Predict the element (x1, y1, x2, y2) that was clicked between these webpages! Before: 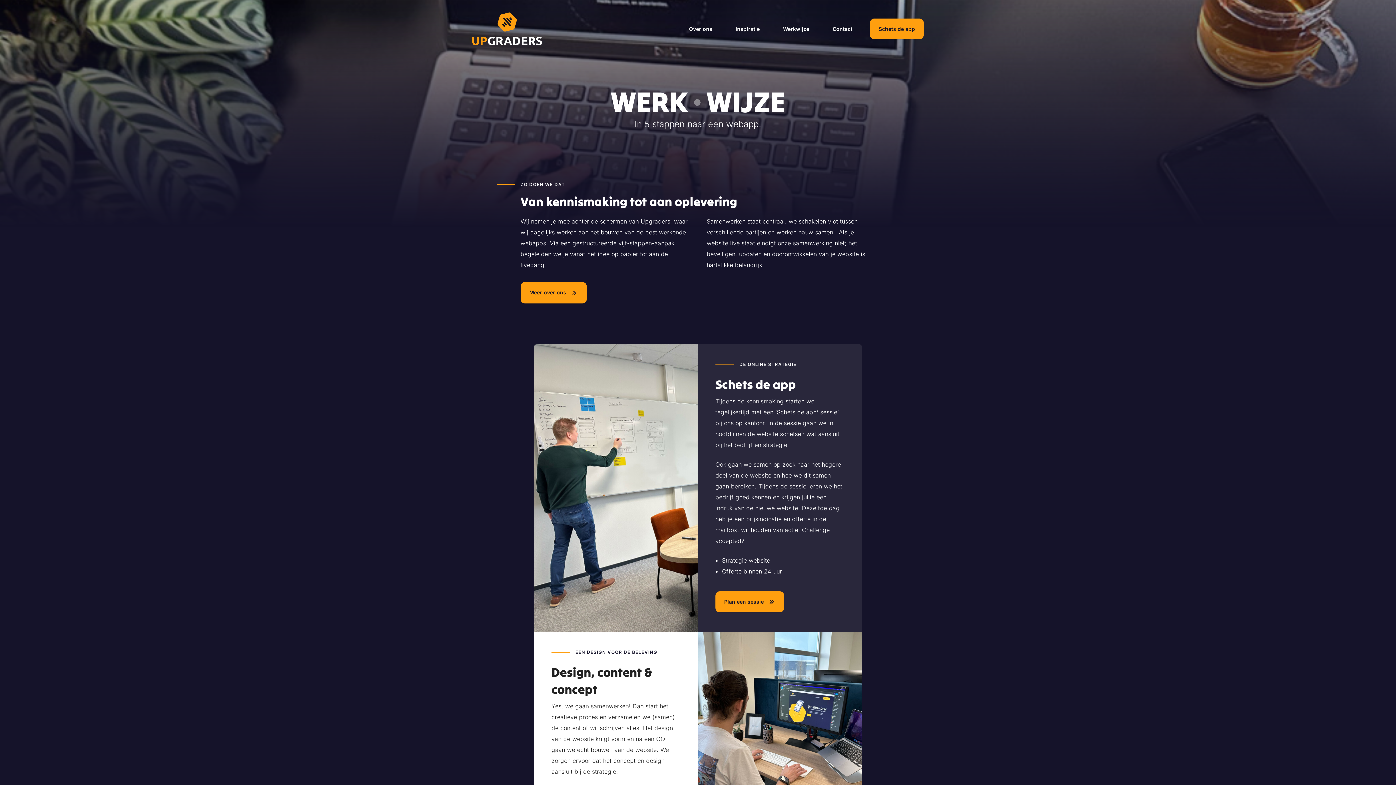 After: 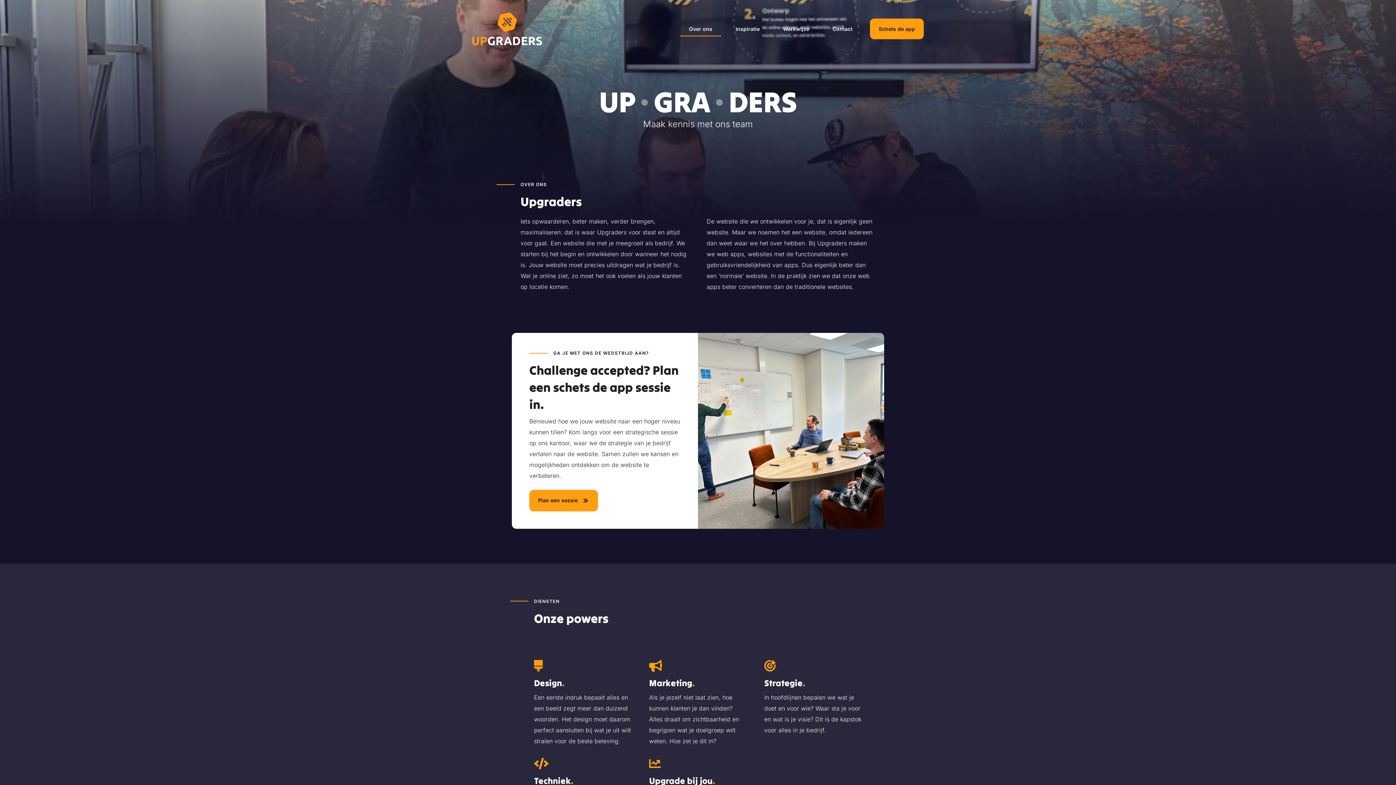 Action: bbox: (520, 282, 586, 303) label: Meer over ons 